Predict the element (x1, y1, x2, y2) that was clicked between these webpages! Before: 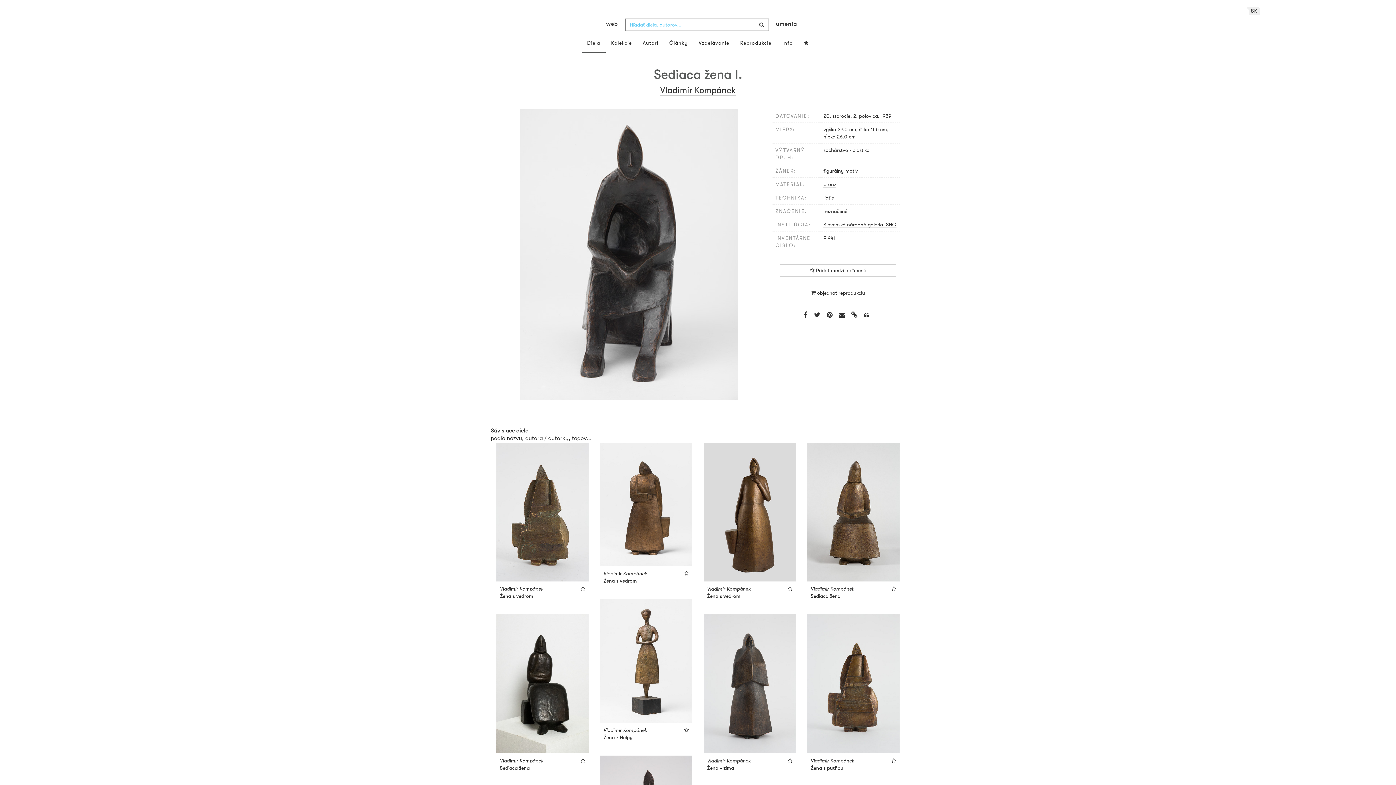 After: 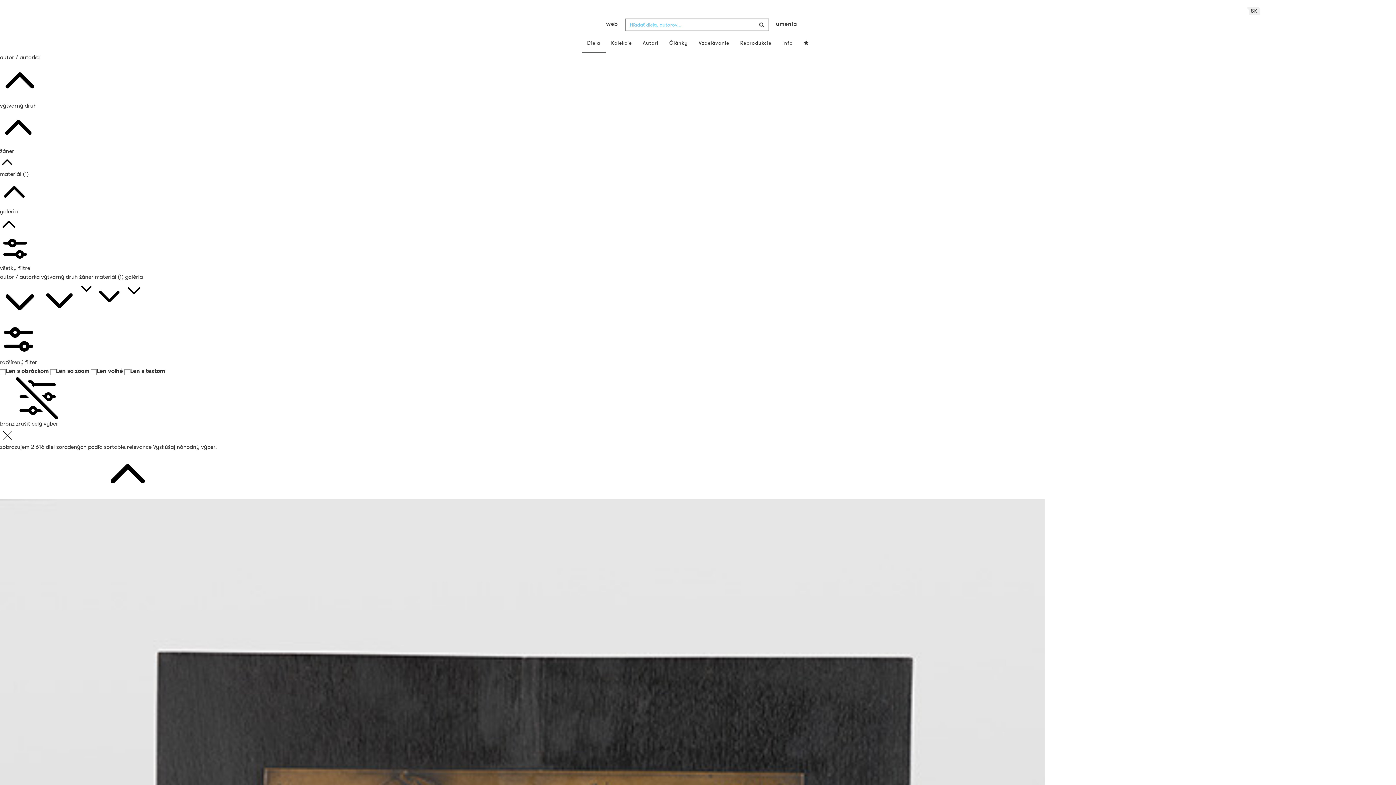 Action: label: bronz bbox: (823, 181, 836, 187)